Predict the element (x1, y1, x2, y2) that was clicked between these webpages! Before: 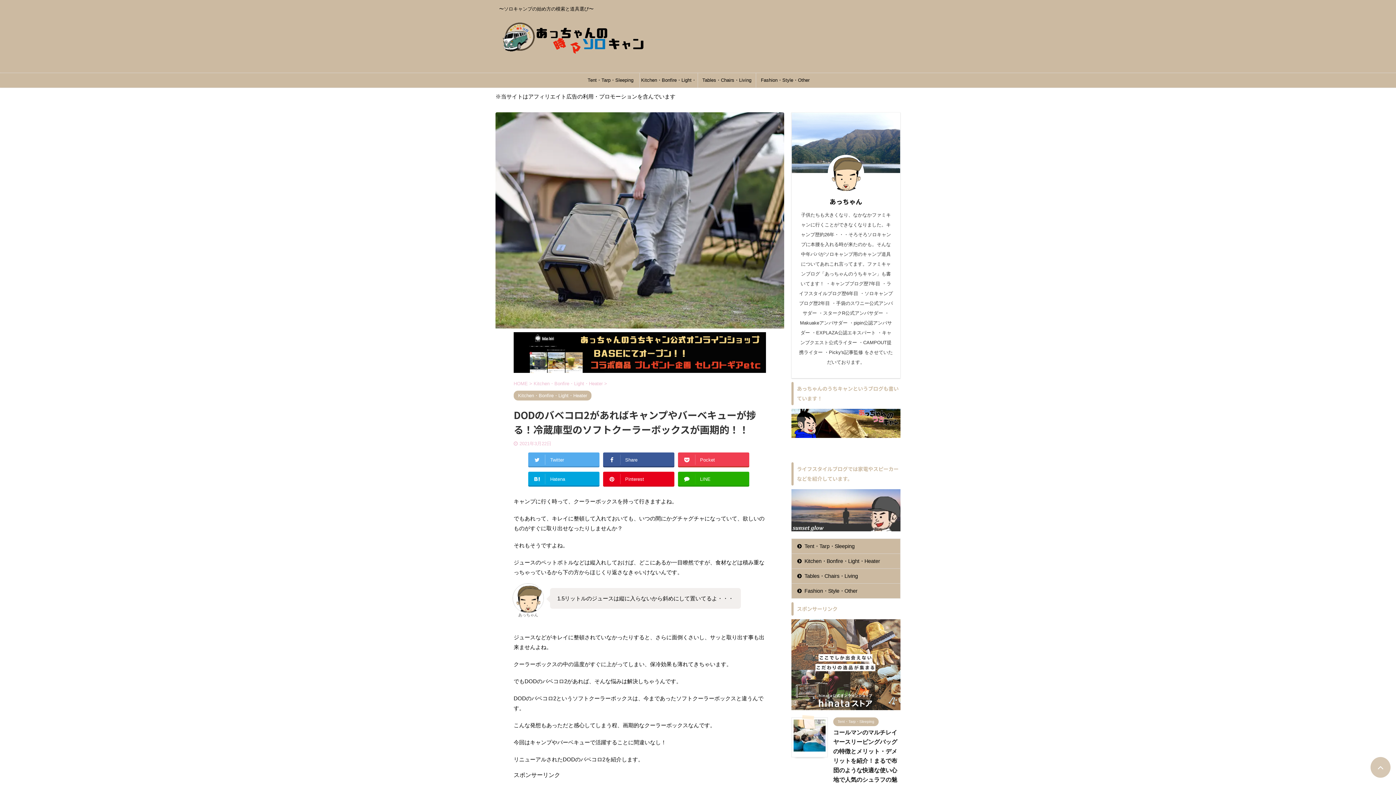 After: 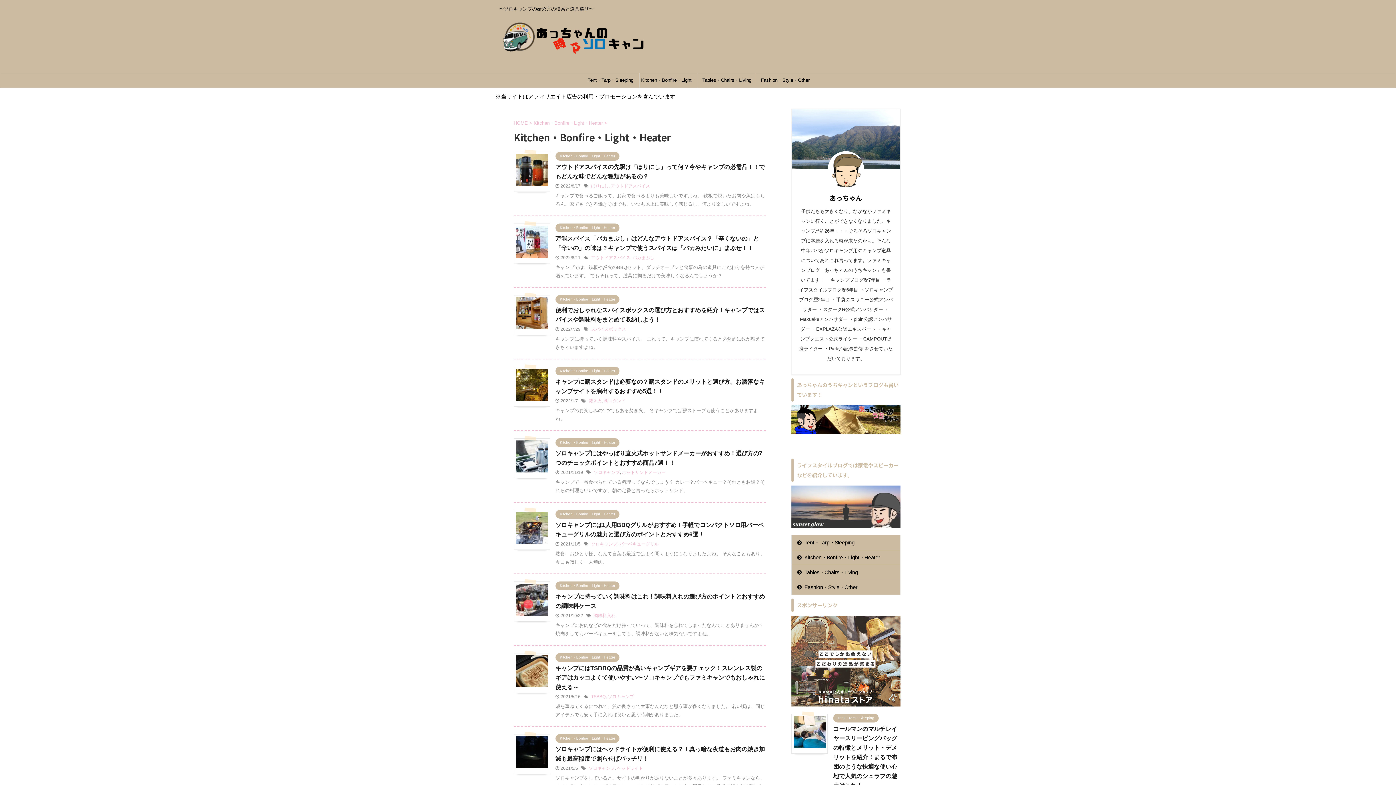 Action: bbox: (513, 393, 591, 398) label: Kitchen・Bonfire・Light・Heater